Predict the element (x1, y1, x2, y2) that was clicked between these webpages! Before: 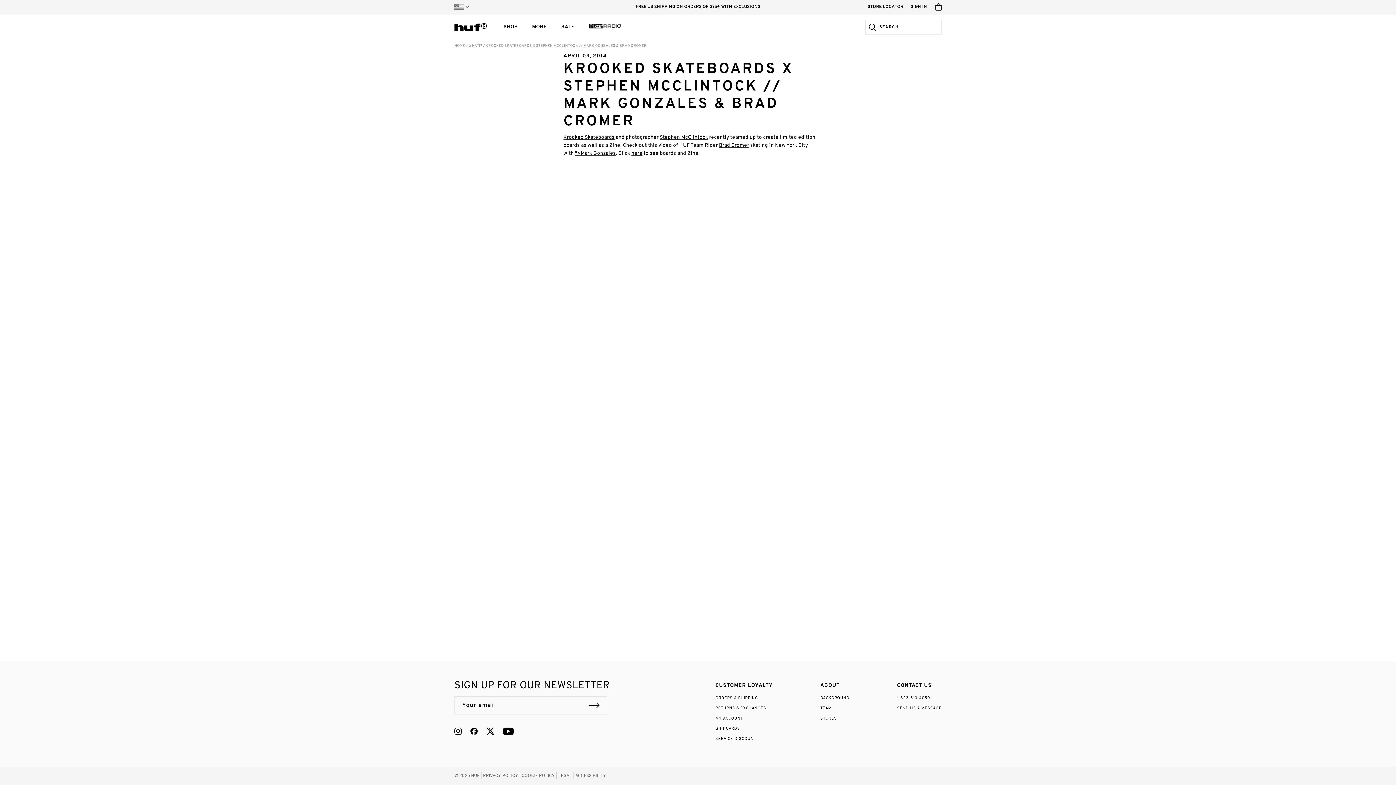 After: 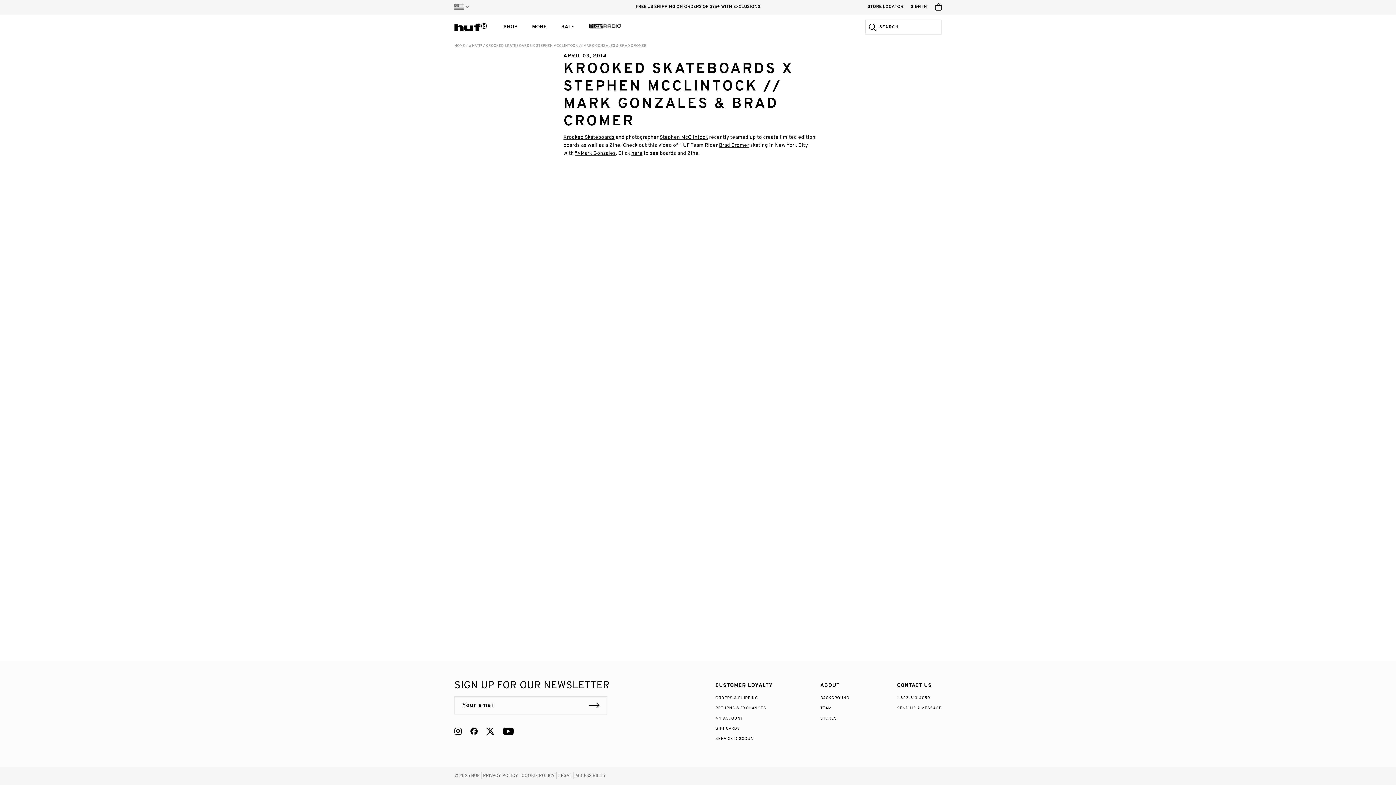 Action: label: KROOKED SKATEBOARDS X STEPHEN MCCLINTOCK // MARK GONZALES & BRAD CROMER bbox: (485, 44, 646, 48)